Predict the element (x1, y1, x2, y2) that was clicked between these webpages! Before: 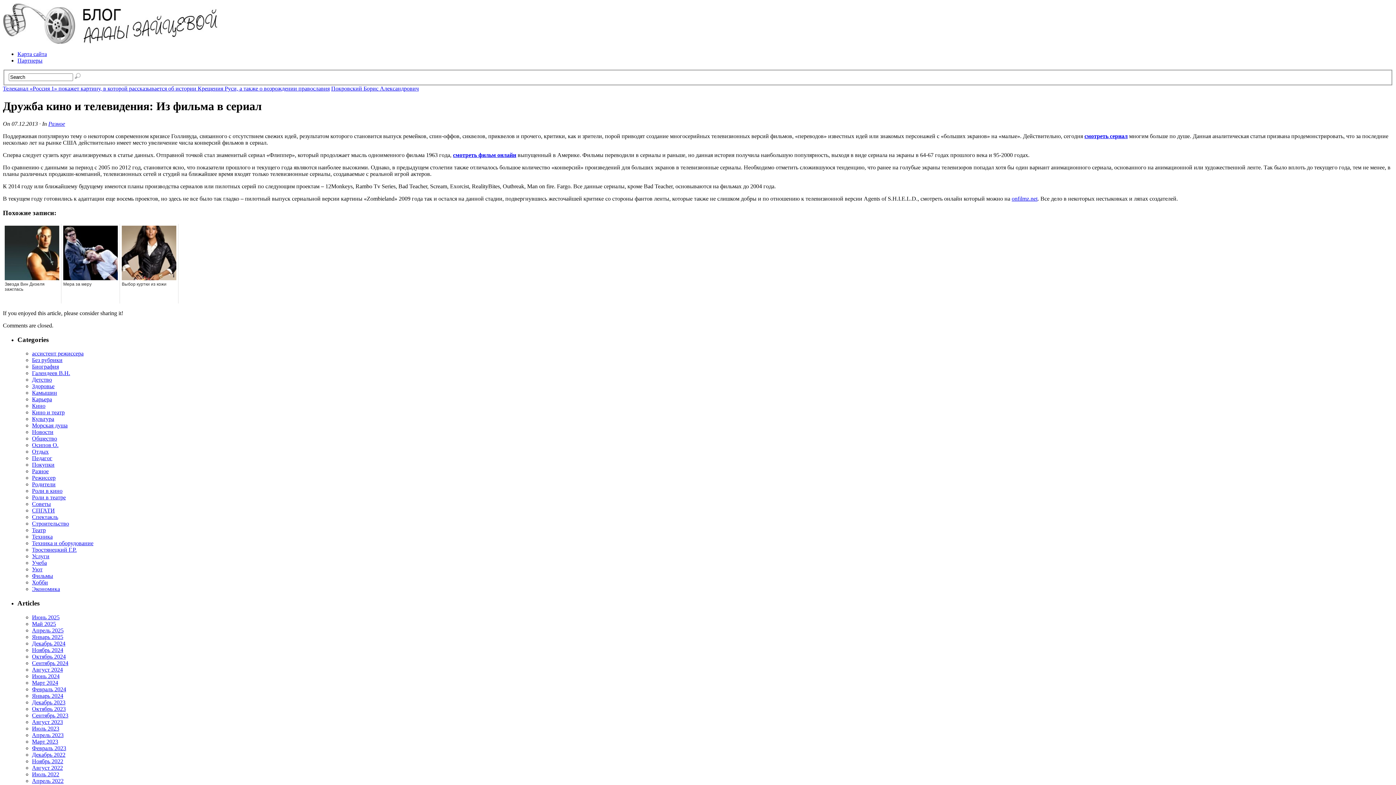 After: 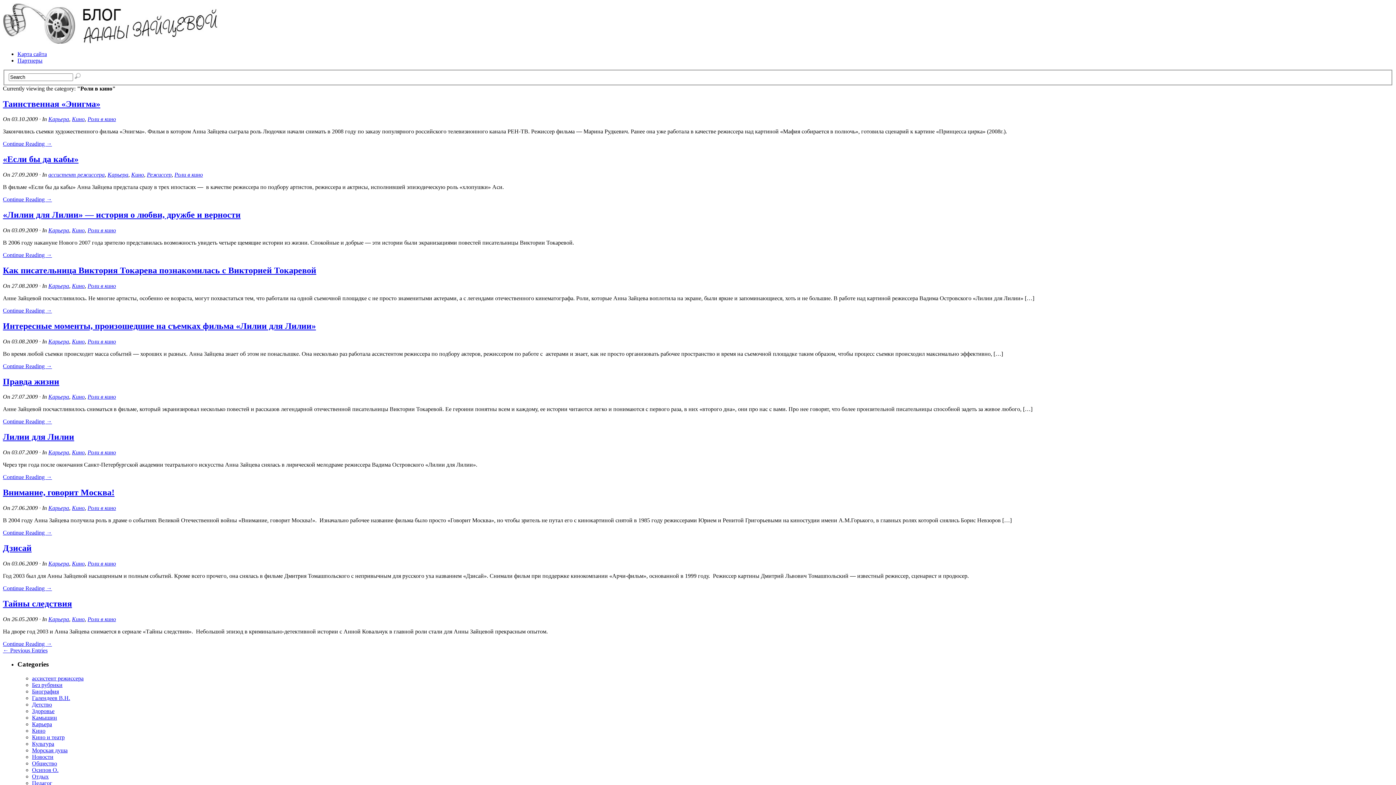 Action: label: Роли в кино bbox: (32, 488, 62, 494)